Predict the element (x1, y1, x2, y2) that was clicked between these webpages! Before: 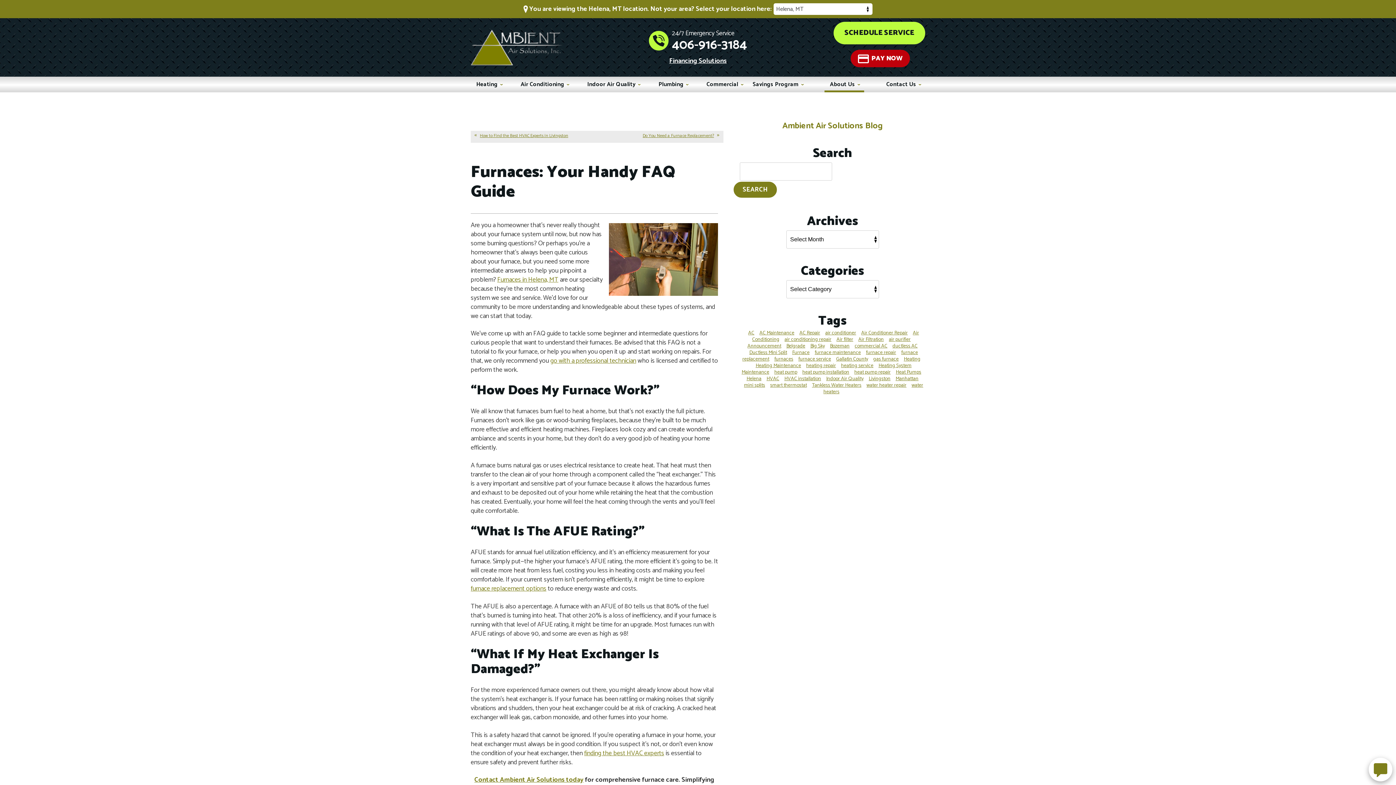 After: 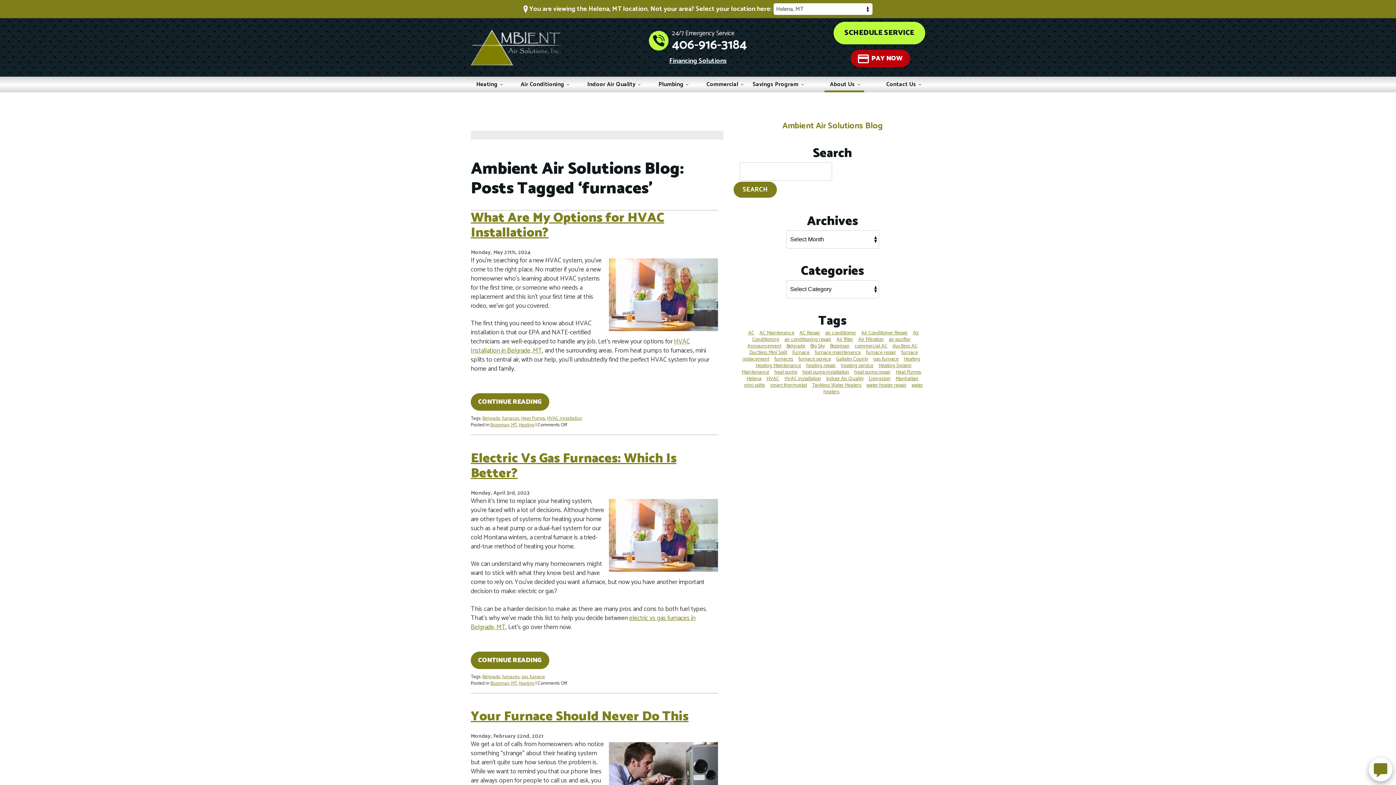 Action: bbox: (772, 354, 795, 364) label: furnaces (4 items)